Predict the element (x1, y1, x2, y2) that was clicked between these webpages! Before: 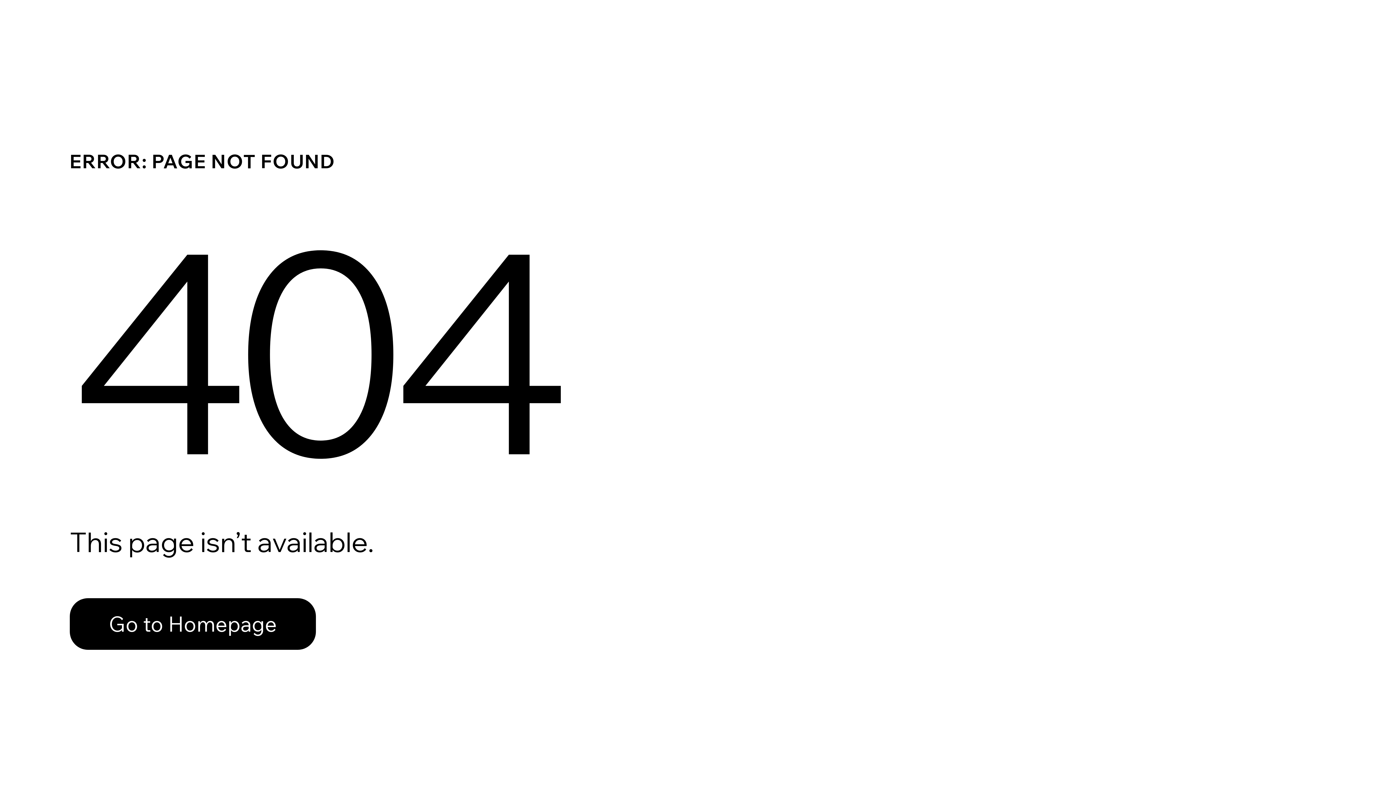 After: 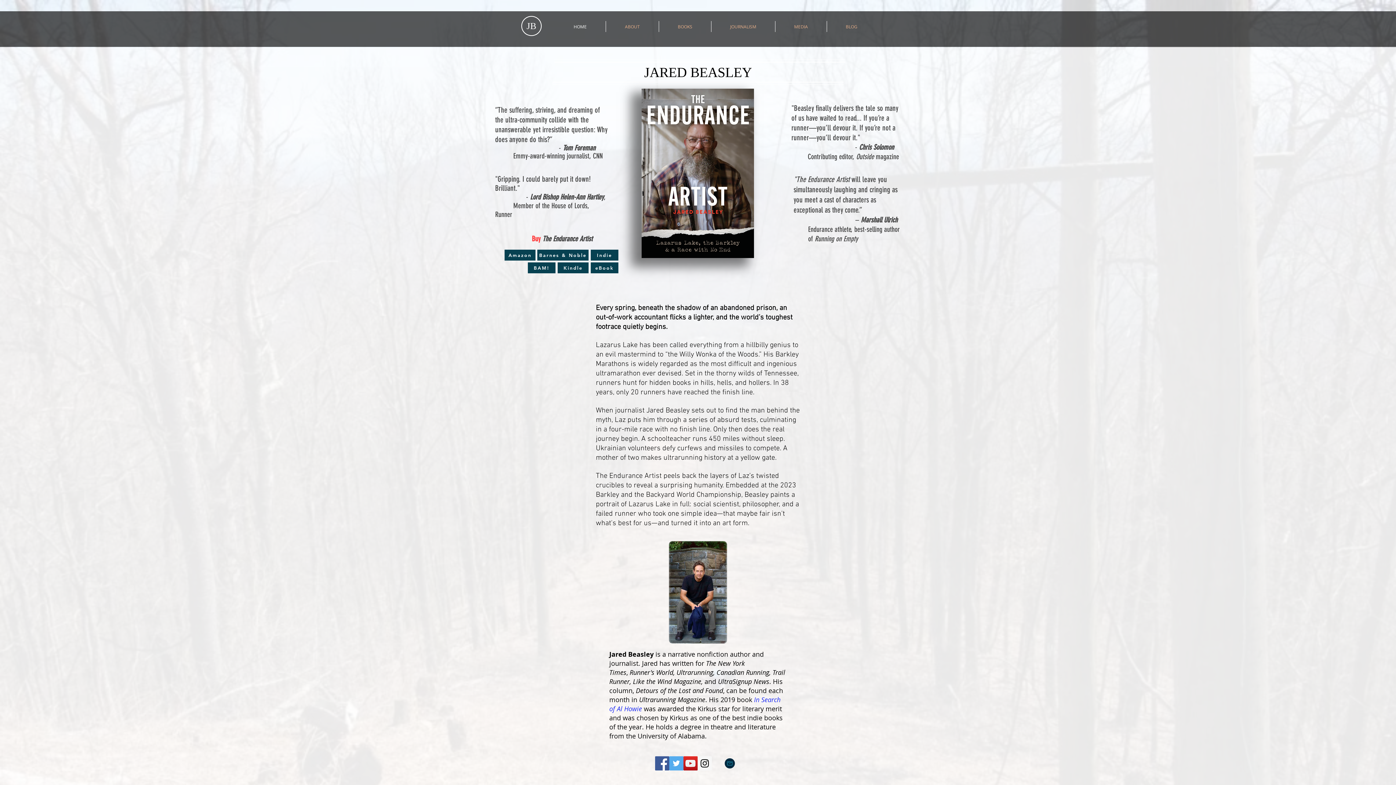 Action: label: Go to Homepage bbox: (69, 582, 768, 659)